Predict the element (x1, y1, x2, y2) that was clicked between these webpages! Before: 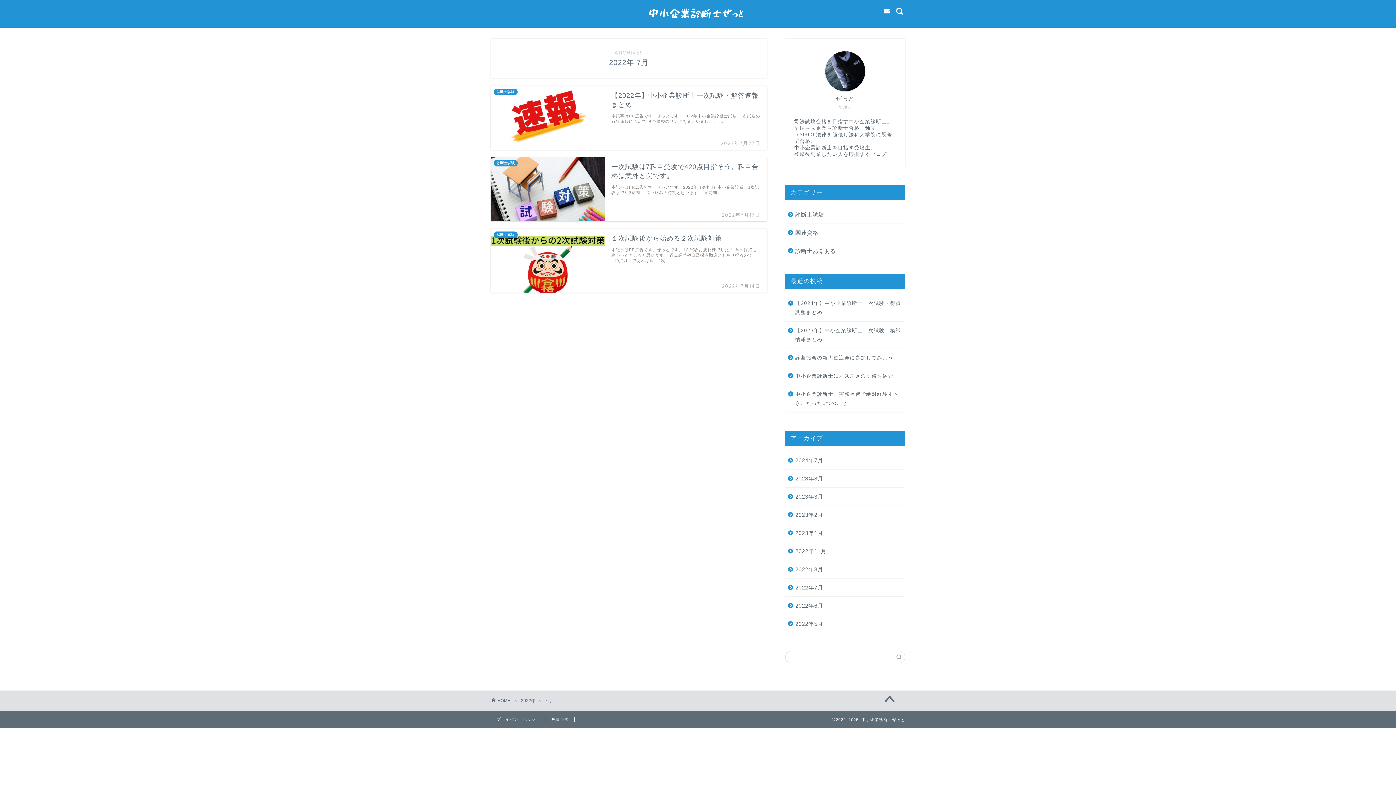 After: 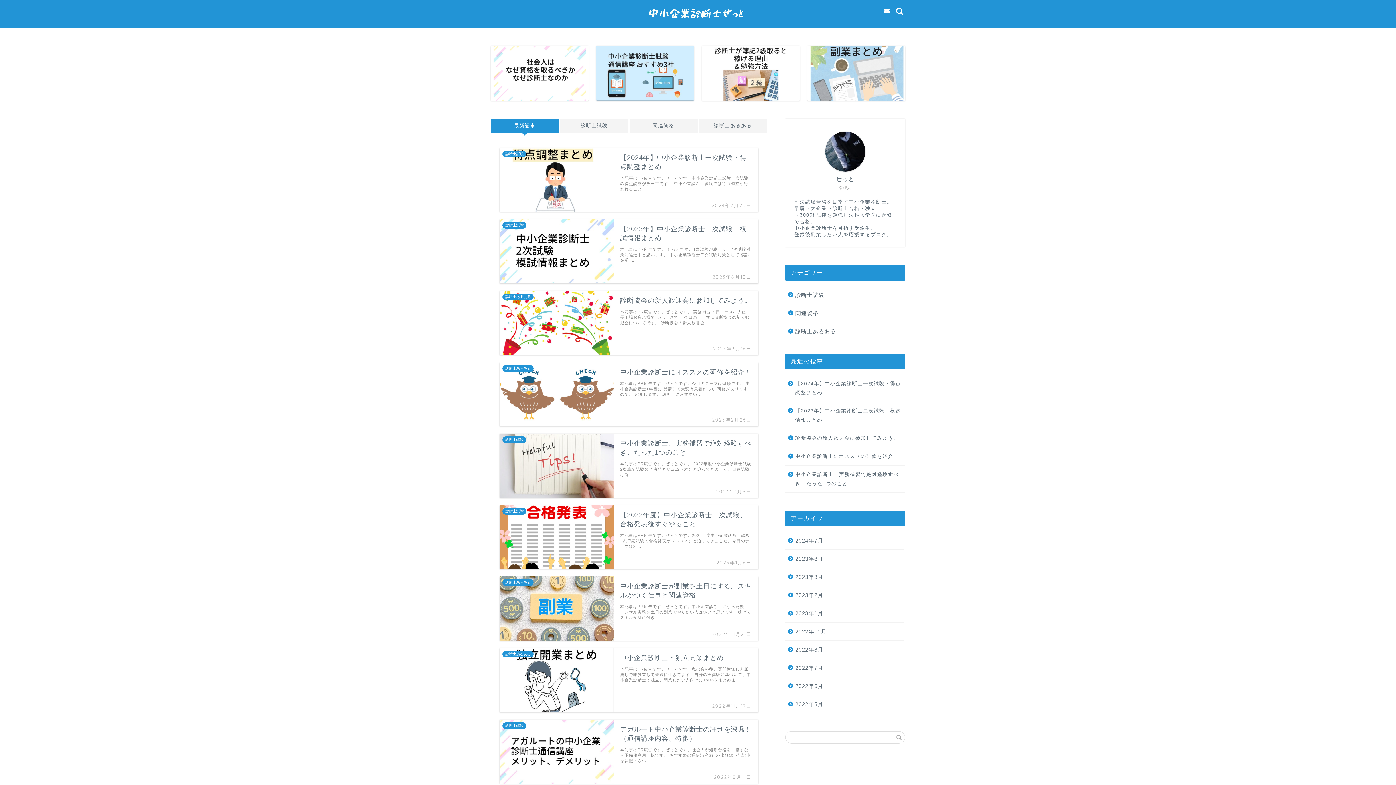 Action: bbox: (634, 24, 761, 27)